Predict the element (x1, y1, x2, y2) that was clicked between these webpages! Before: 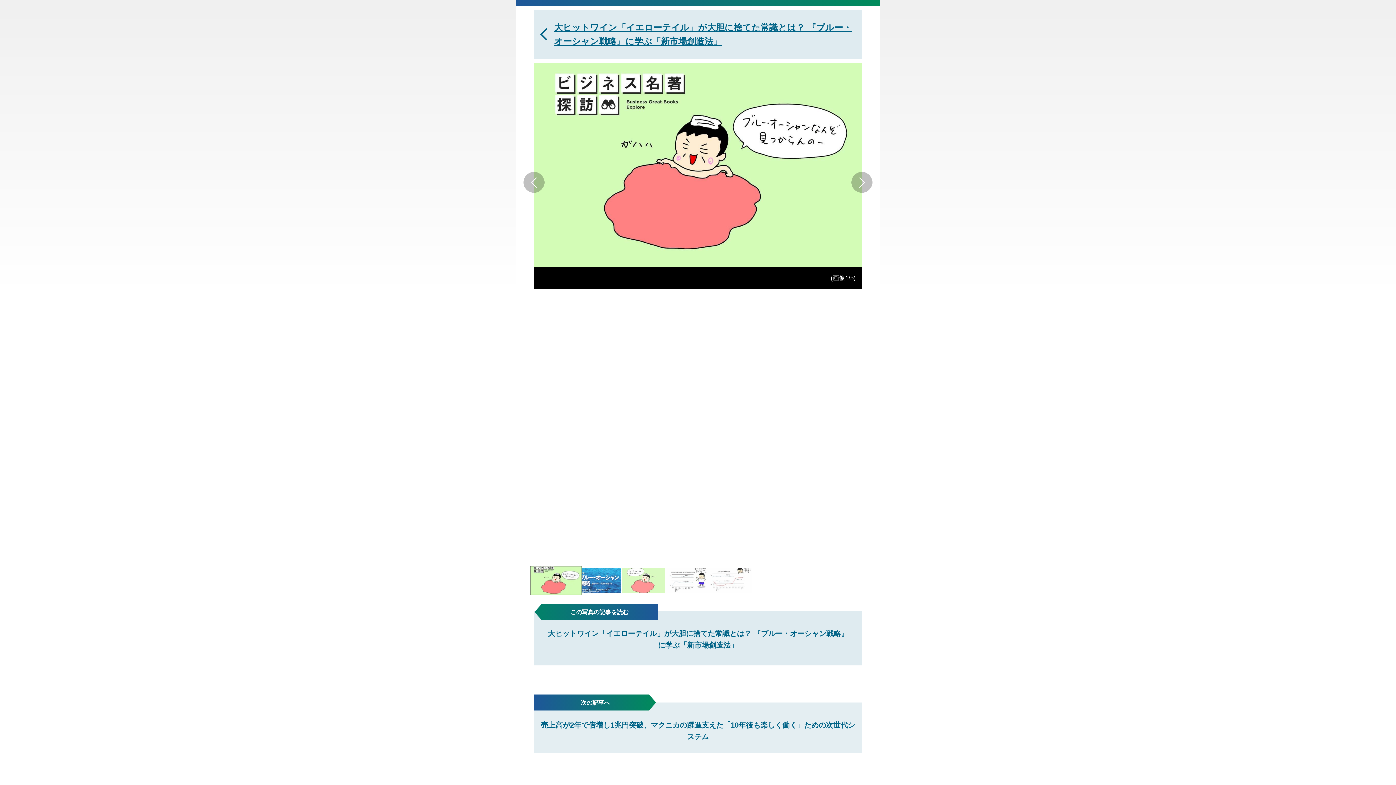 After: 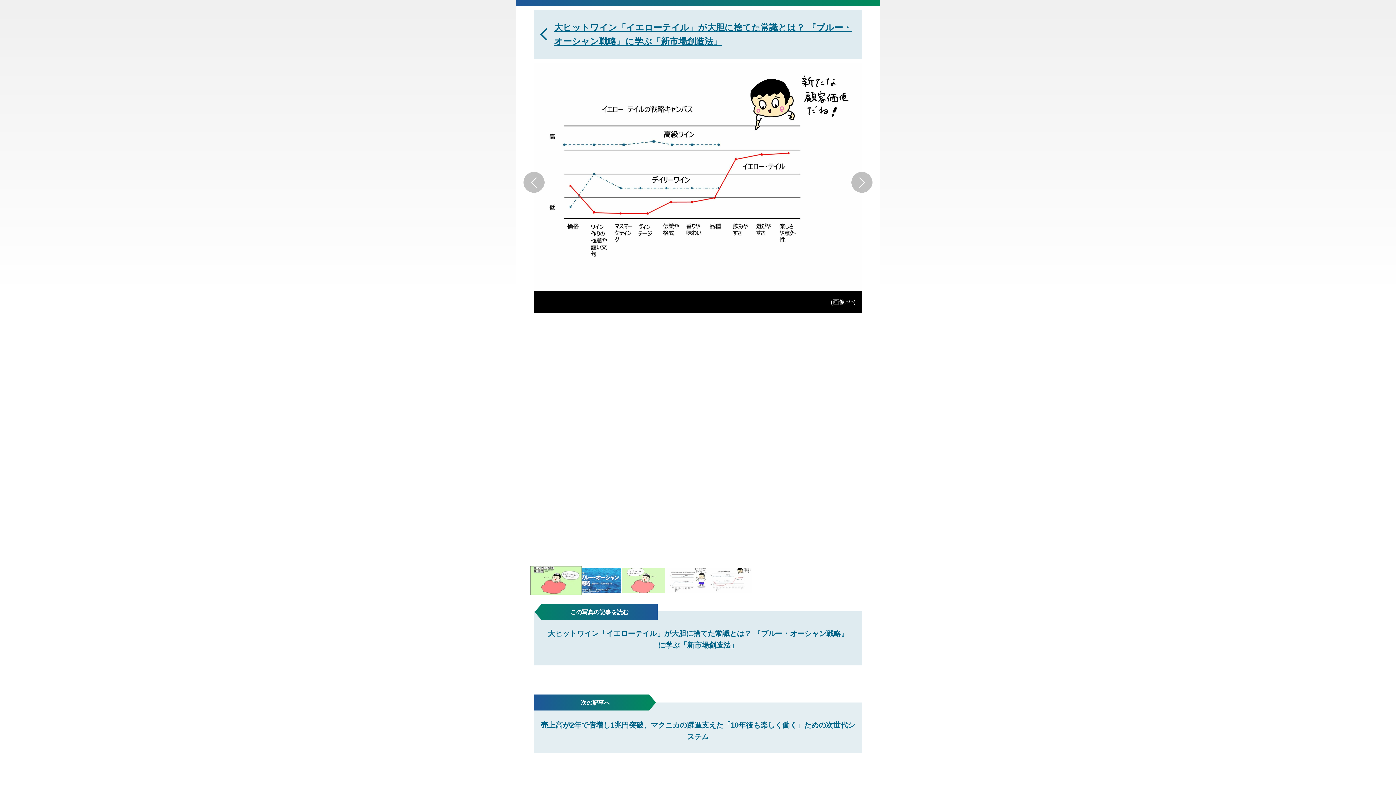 Action: label: Go to slide 5 bbox: (709, 568, 752, 593)